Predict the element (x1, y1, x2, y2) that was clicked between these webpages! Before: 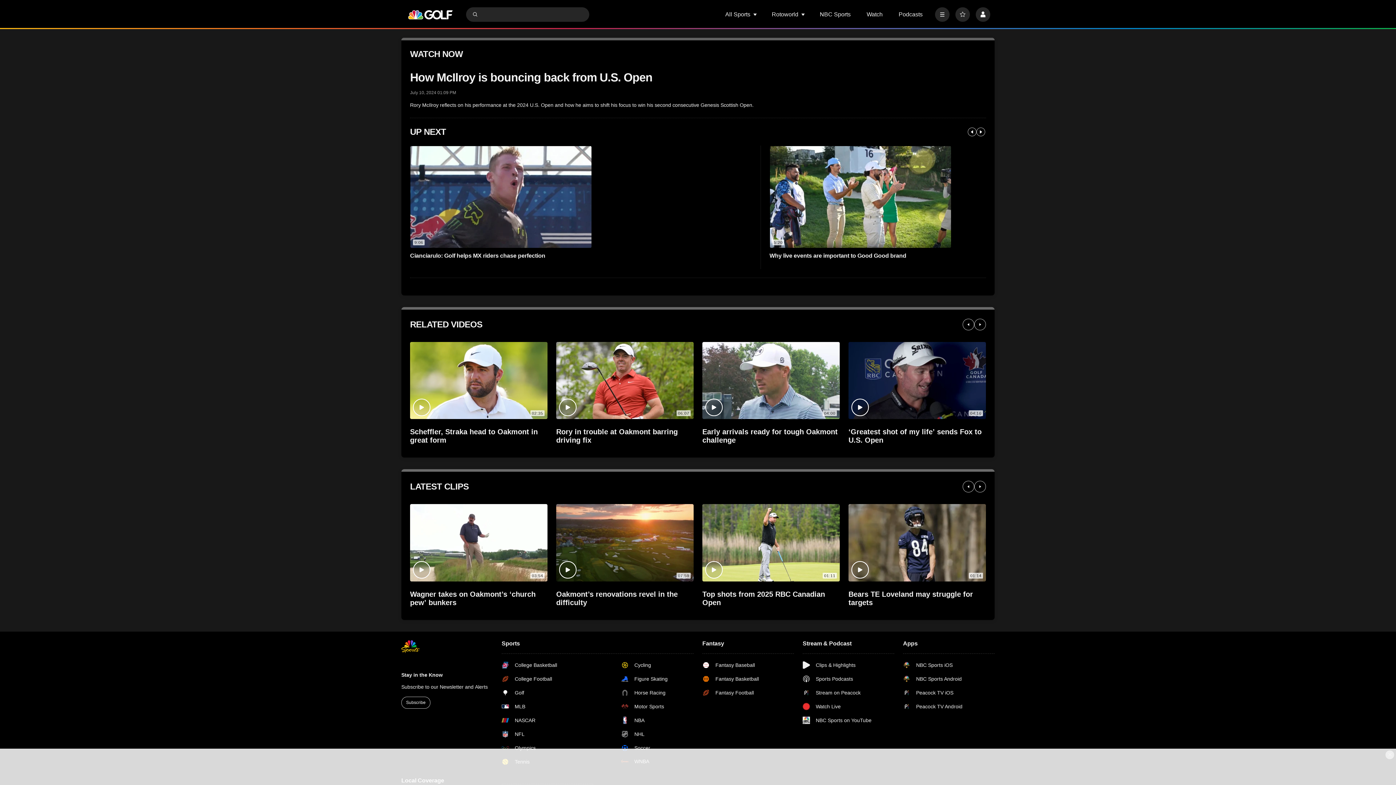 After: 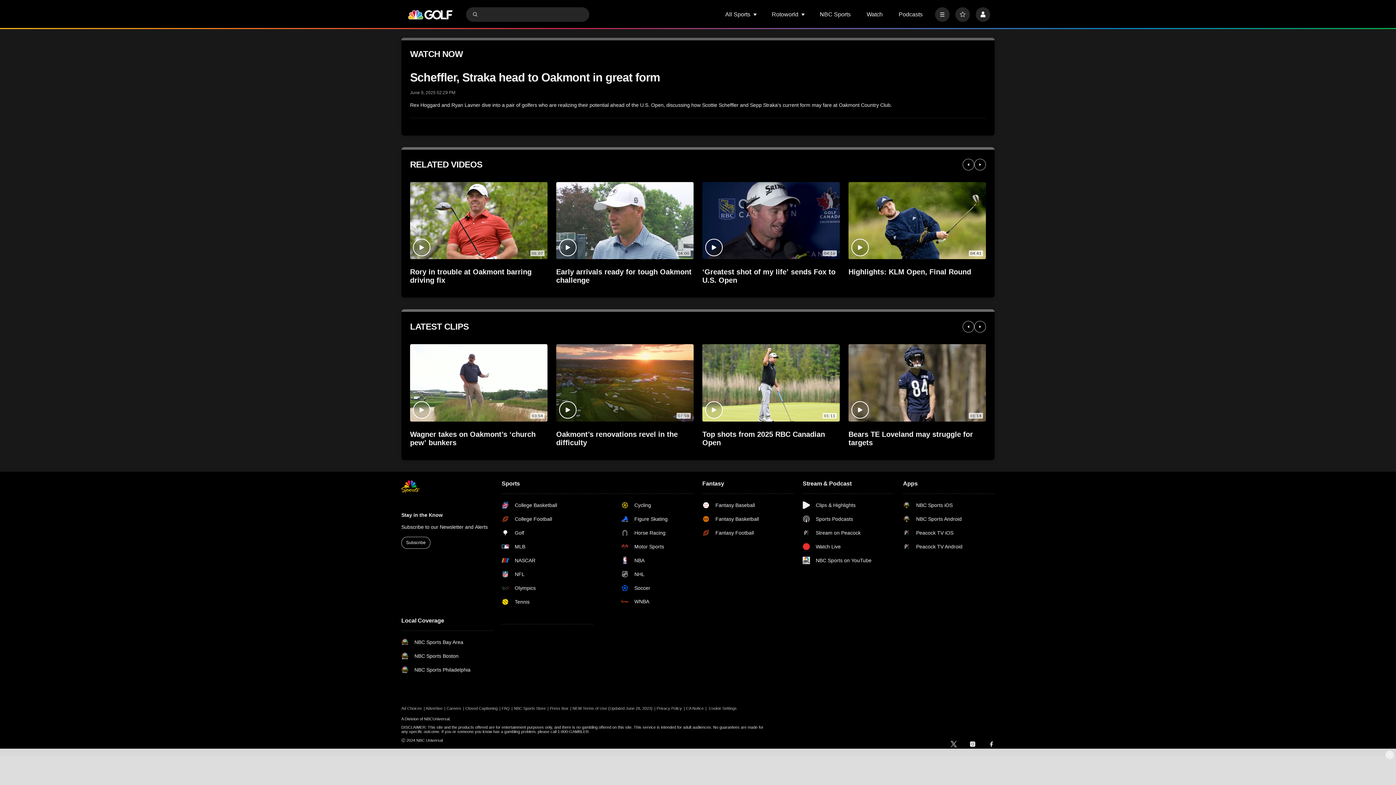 Action: label: Scheffler, Straka head to Oakmont in great form bbox: (410, 342, 547, 419)